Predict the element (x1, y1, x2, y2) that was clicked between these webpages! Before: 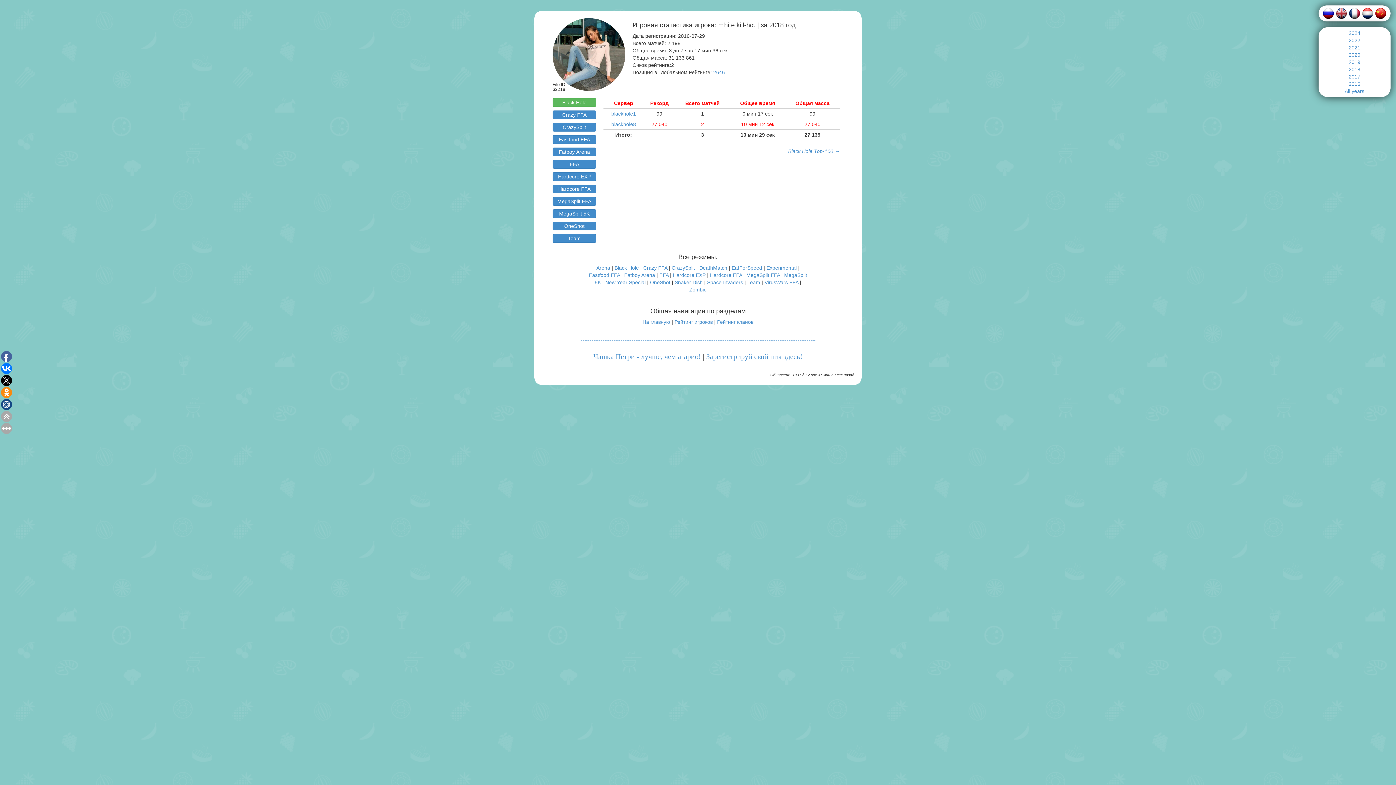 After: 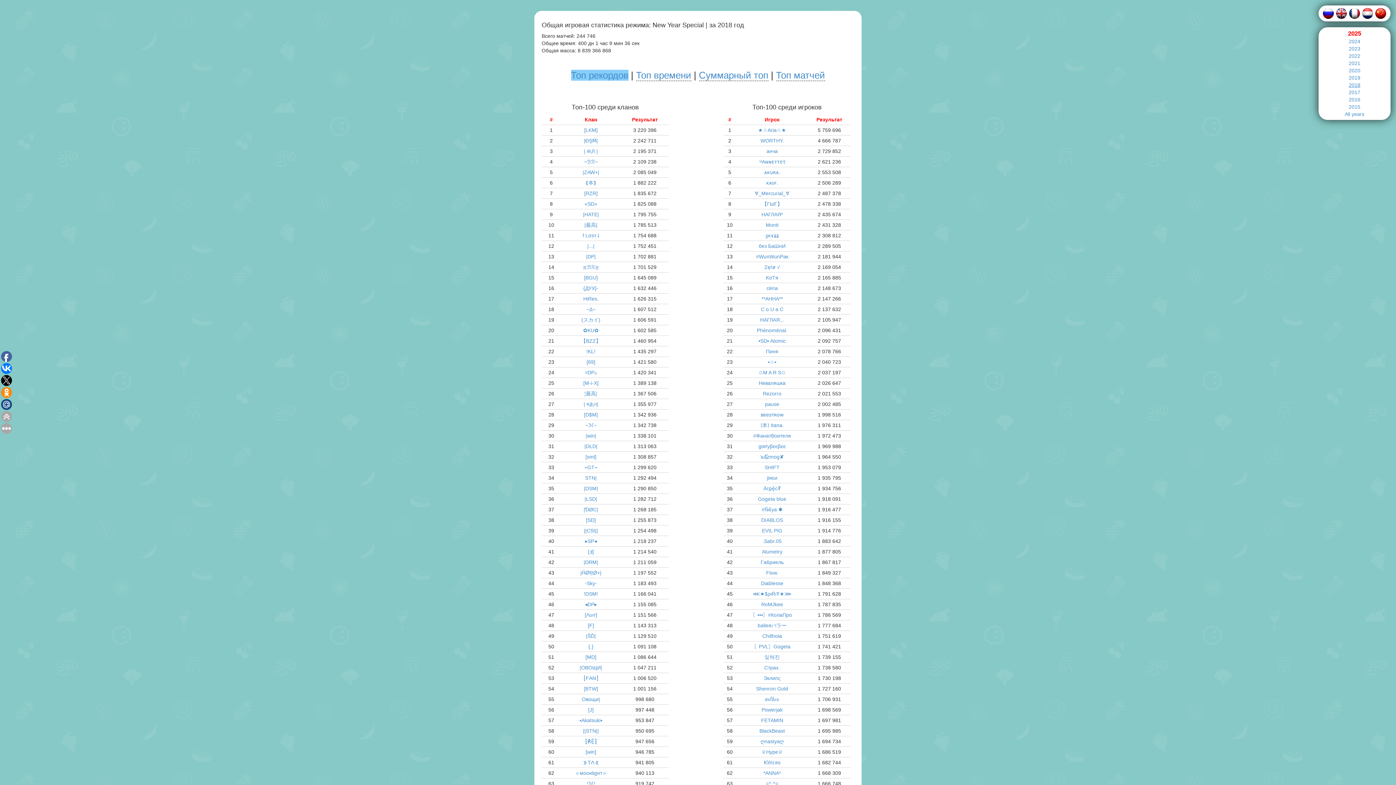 Action: label: New Year Special bbox: (605, 279, 645, 285)